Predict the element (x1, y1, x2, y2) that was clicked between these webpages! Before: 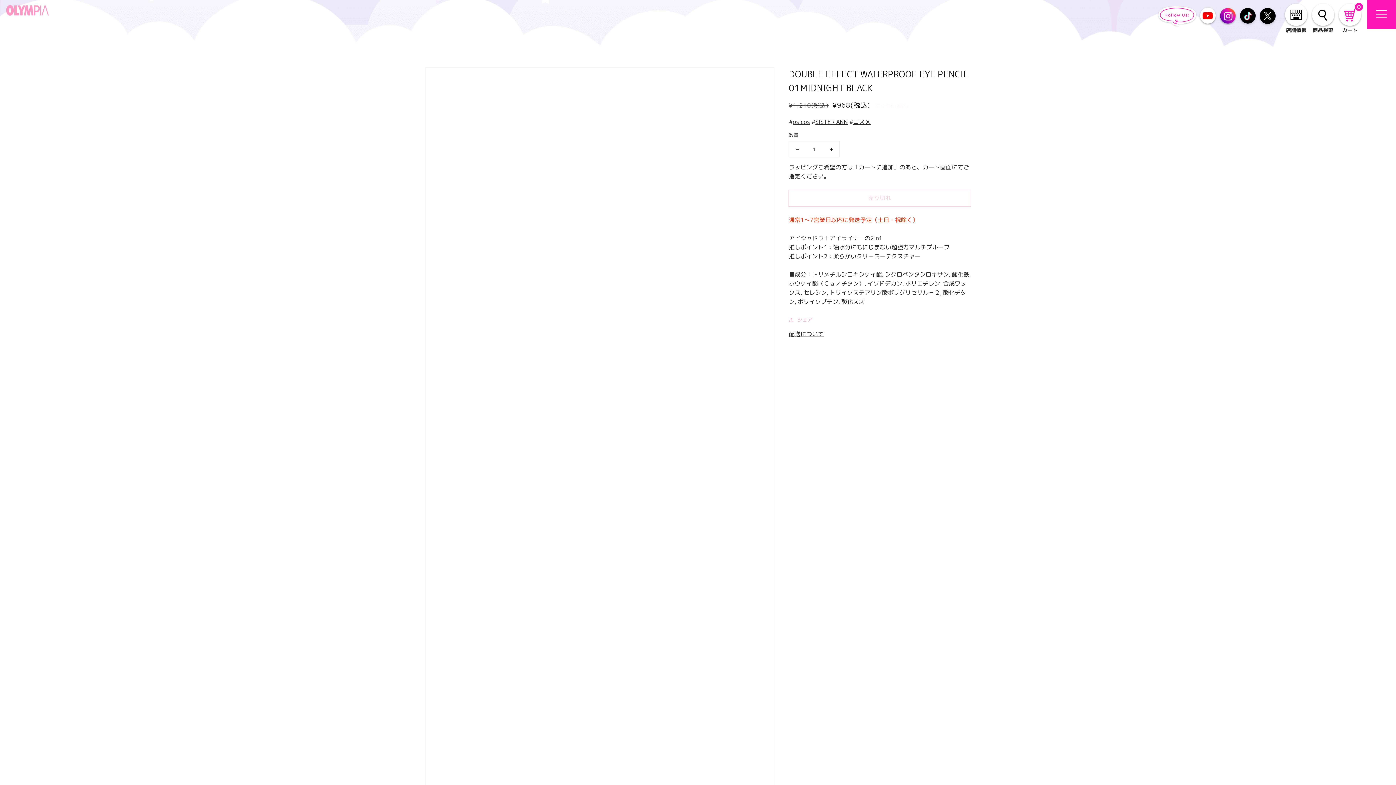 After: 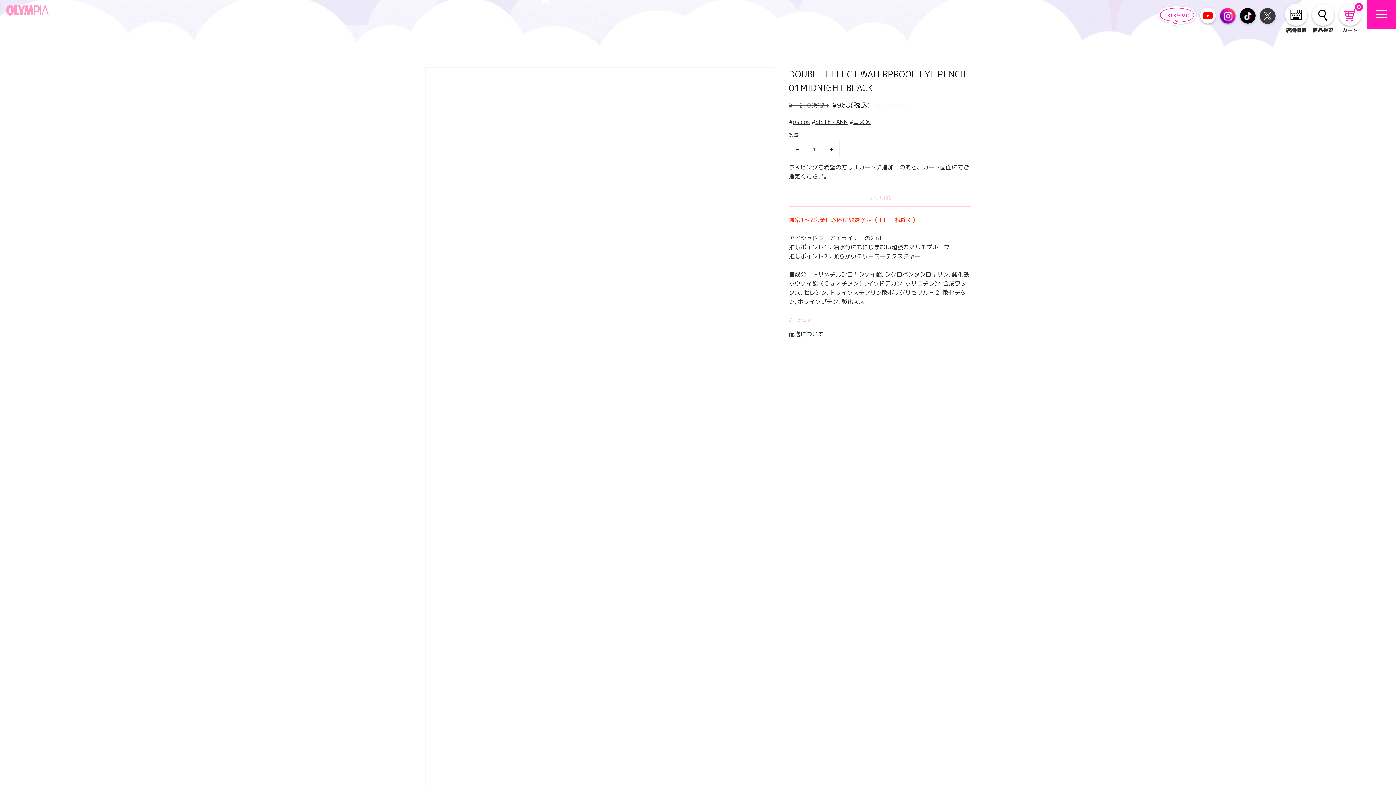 Action: bbox: (1258, 11, 1278, 19)